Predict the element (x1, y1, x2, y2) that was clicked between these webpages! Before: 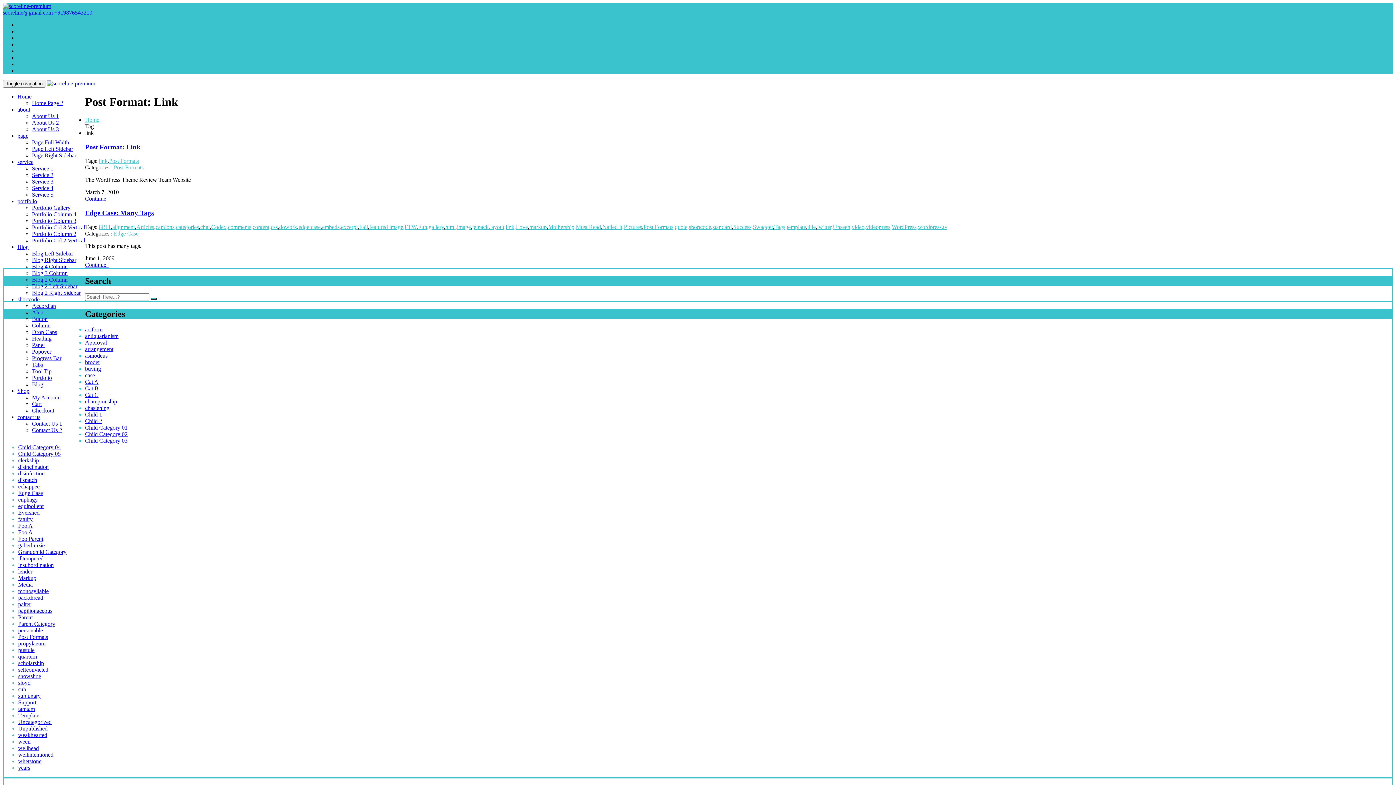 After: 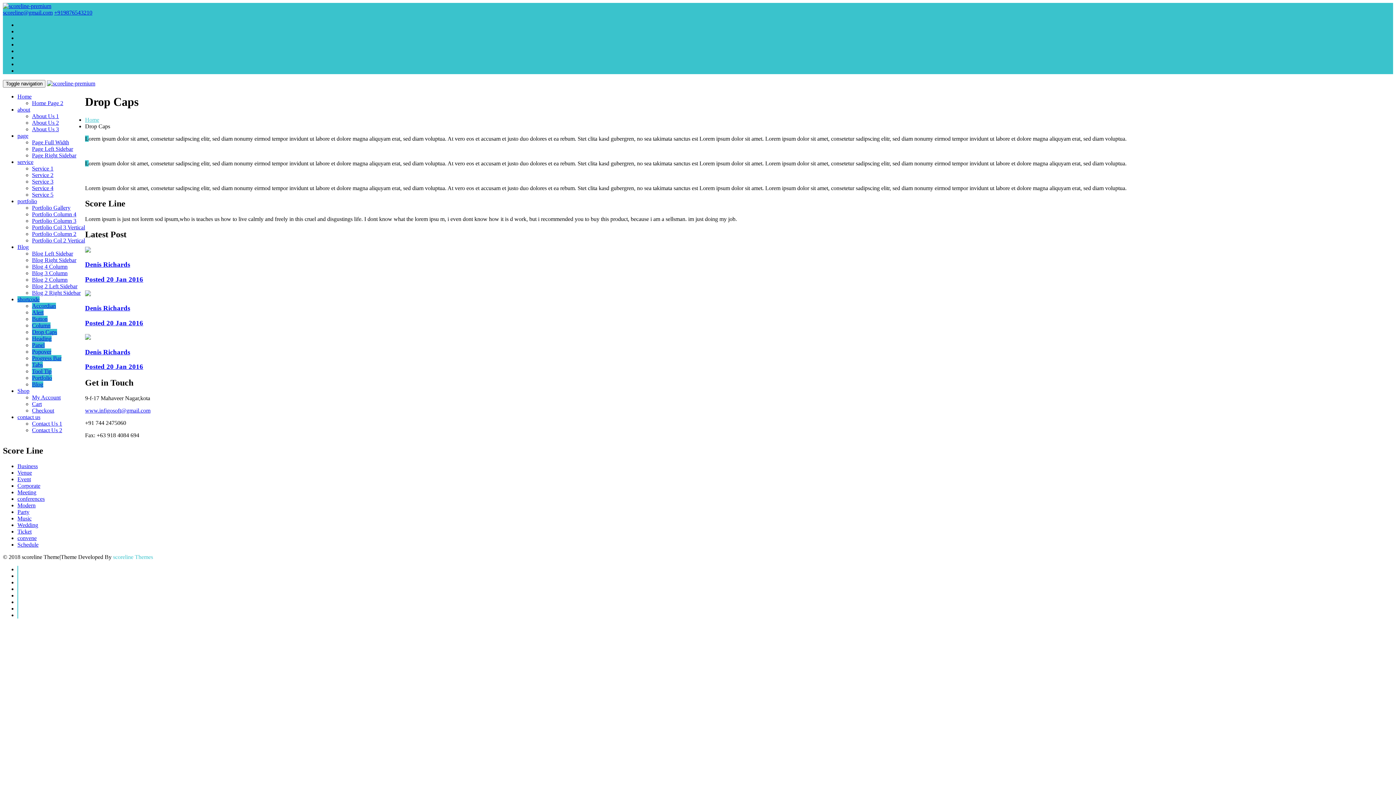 Action: label: Drop Caps bbox: (32, 329, 57, 335)